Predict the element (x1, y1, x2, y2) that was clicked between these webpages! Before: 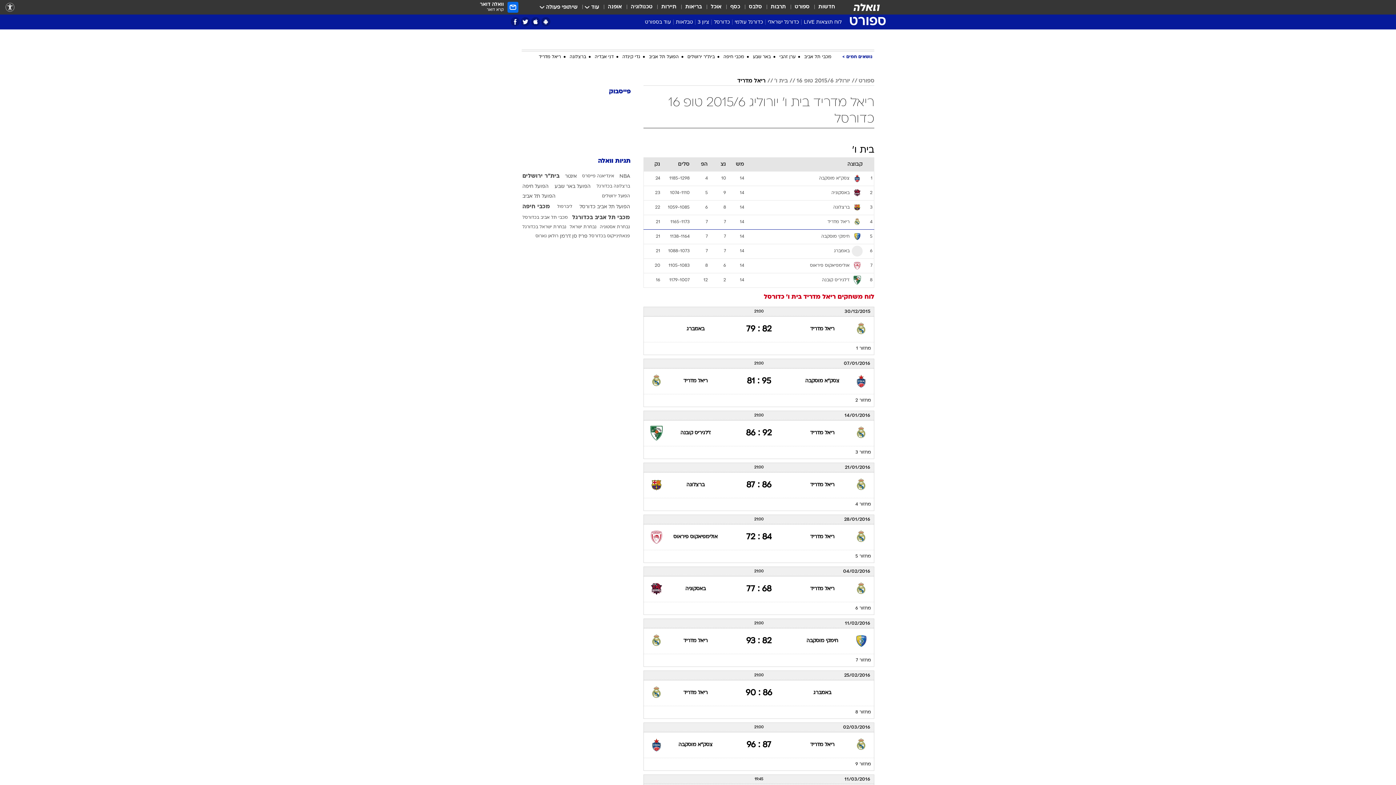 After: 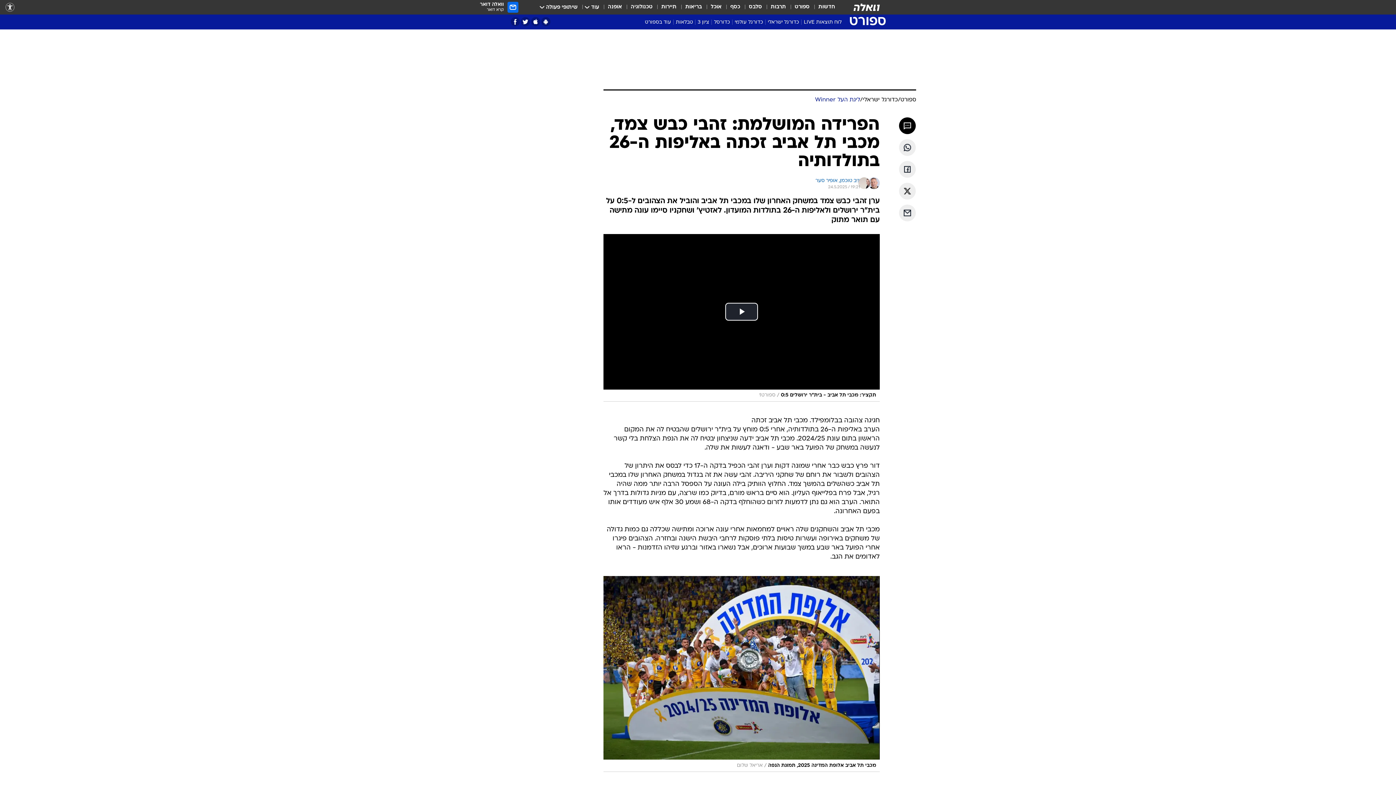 Action: bbox: (779, 54, 795, 59) label: ערן זהבי